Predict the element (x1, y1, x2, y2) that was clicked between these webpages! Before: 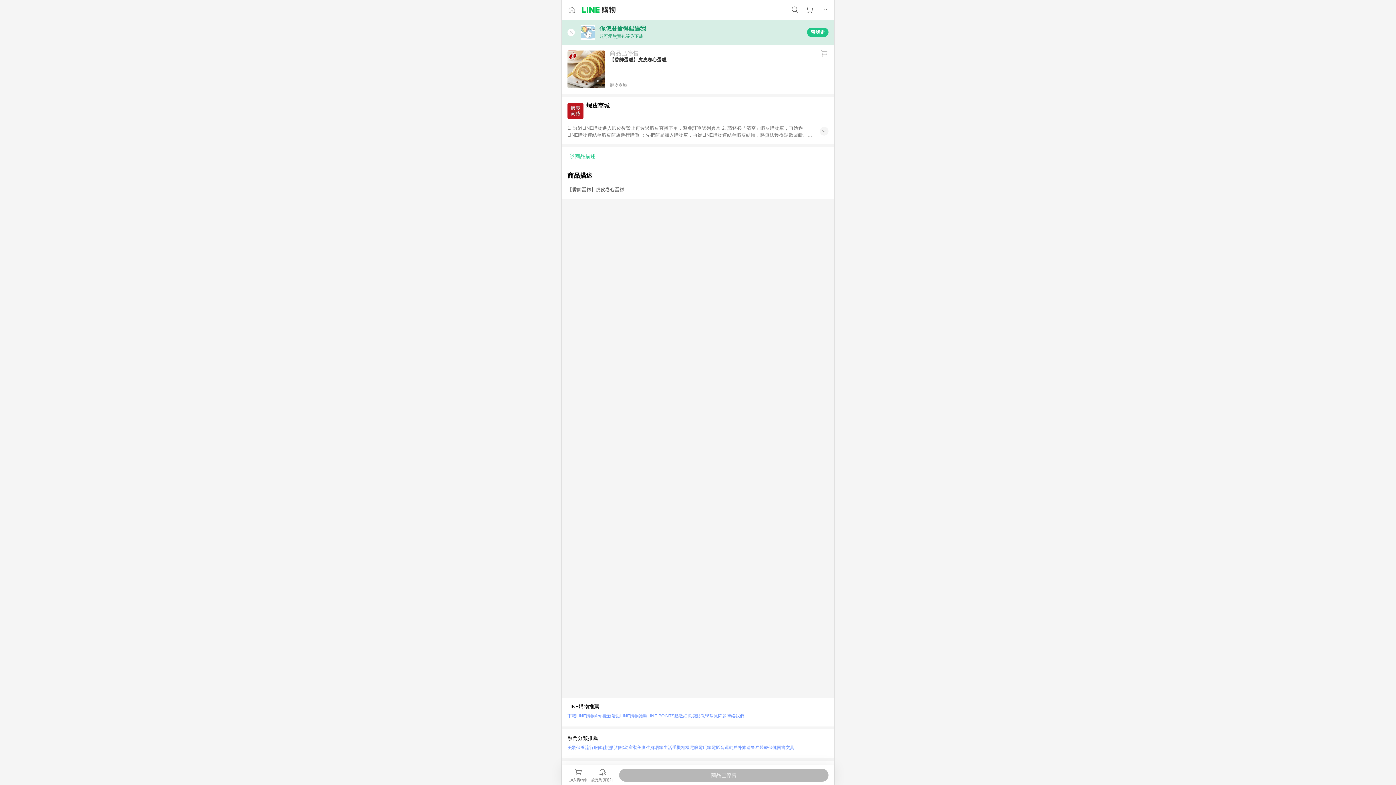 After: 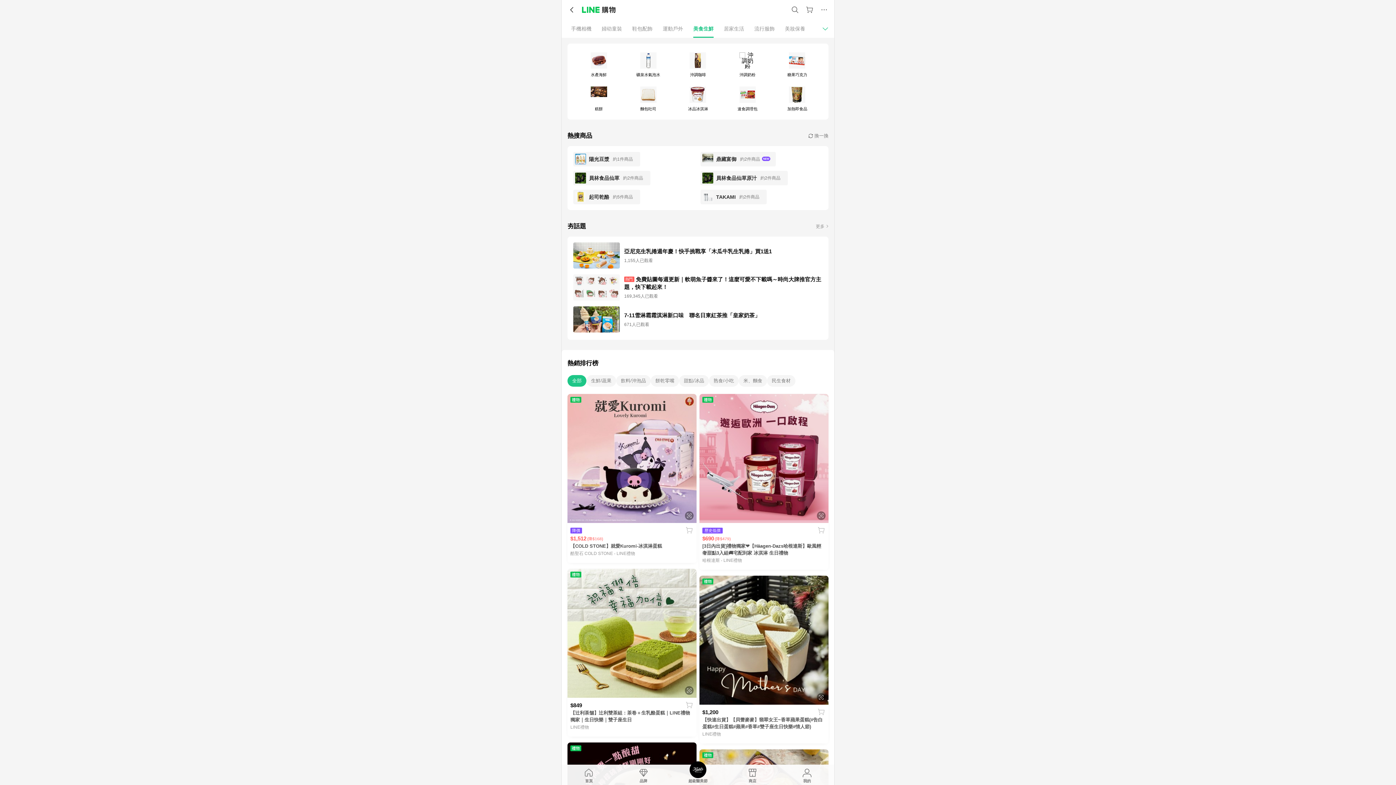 Action: label: 美食生鮮 bbox: (637, 743, 654, 752)